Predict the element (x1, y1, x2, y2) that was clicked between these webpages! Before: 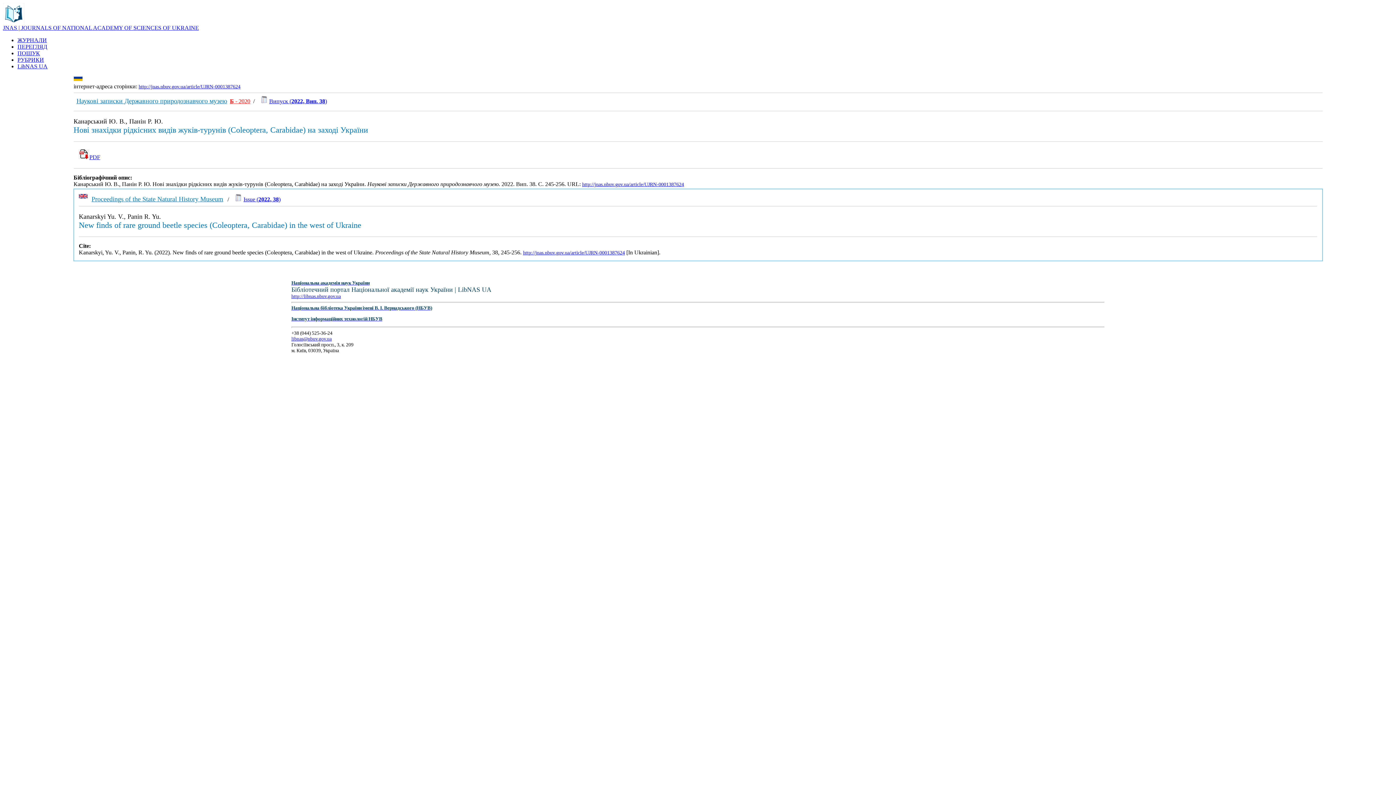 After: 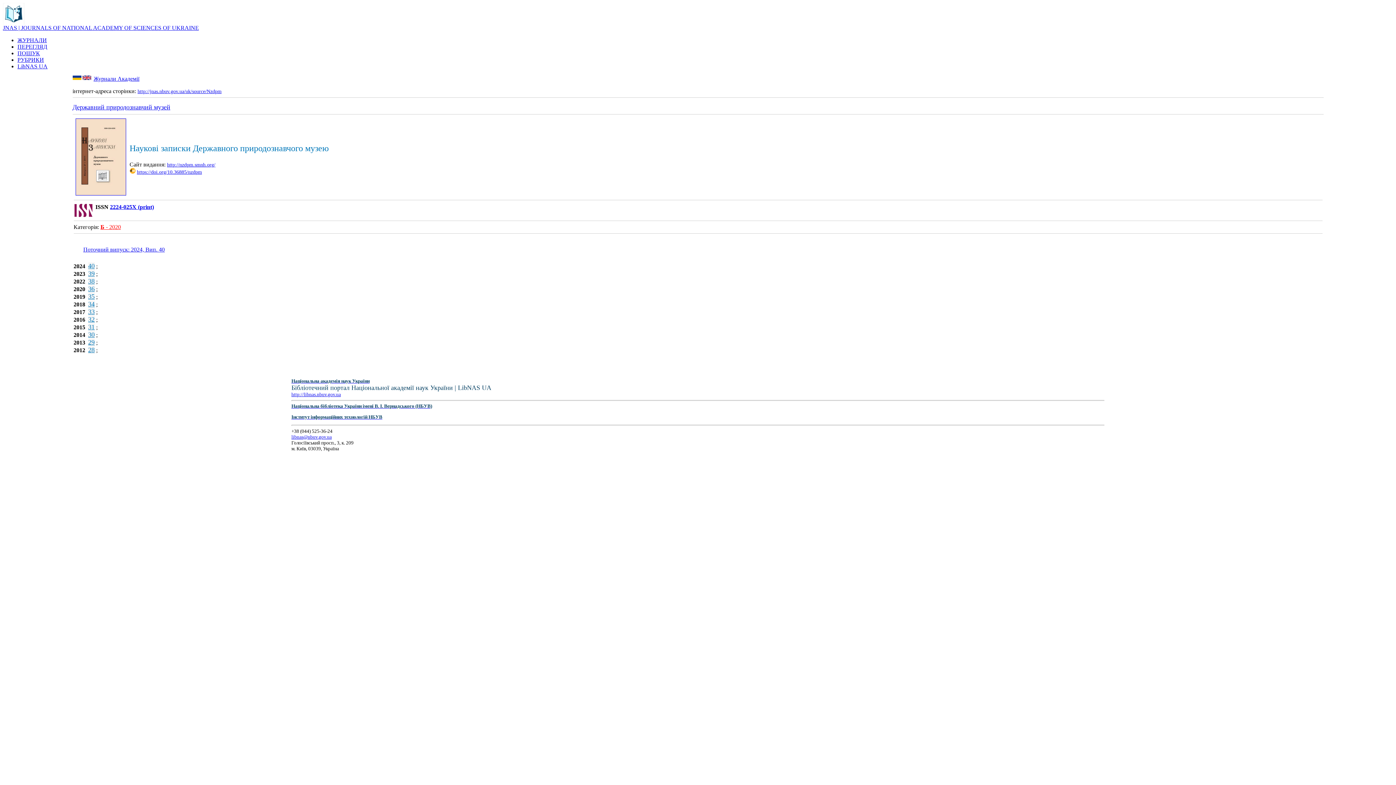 Action: label: Наукові записки Державного природознавчого музею bbox: (76, 98, 227, 104)